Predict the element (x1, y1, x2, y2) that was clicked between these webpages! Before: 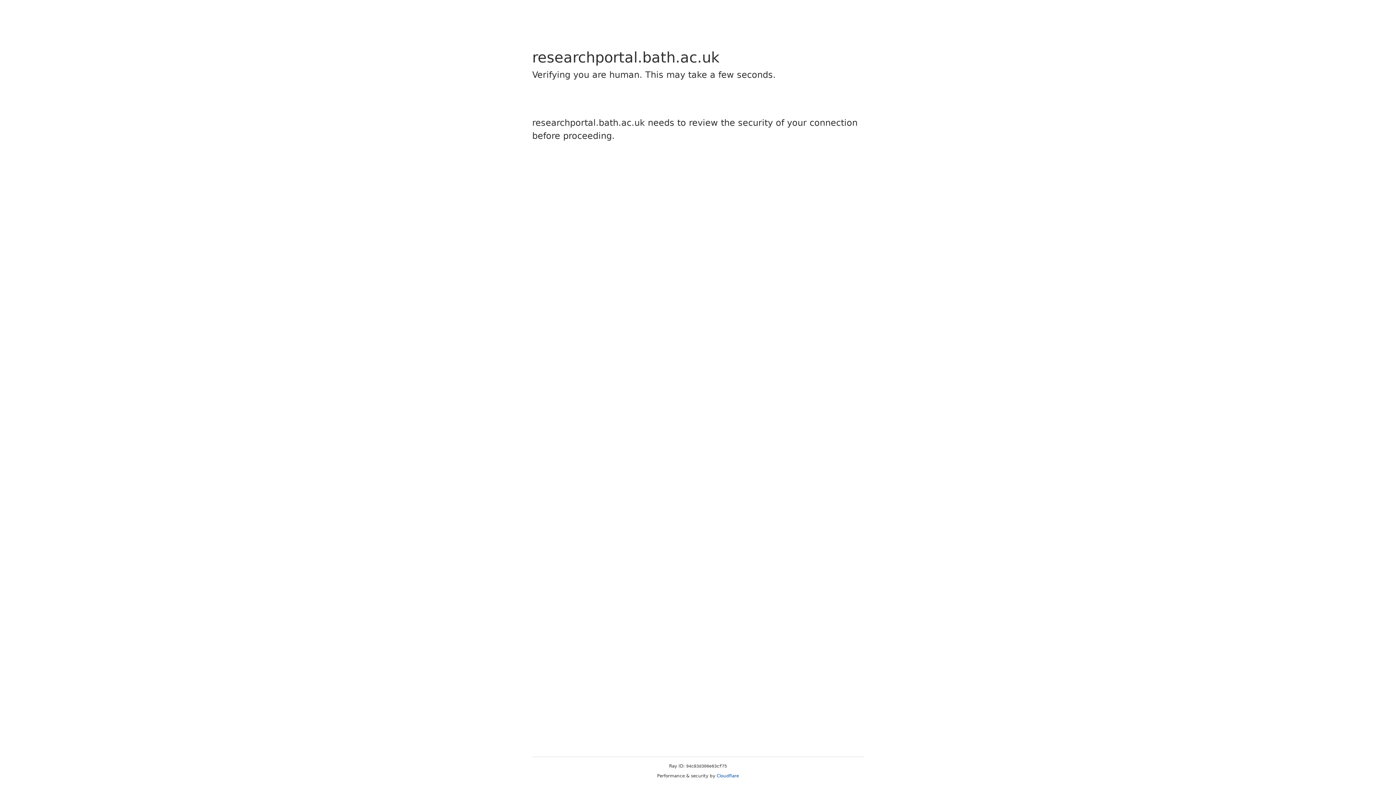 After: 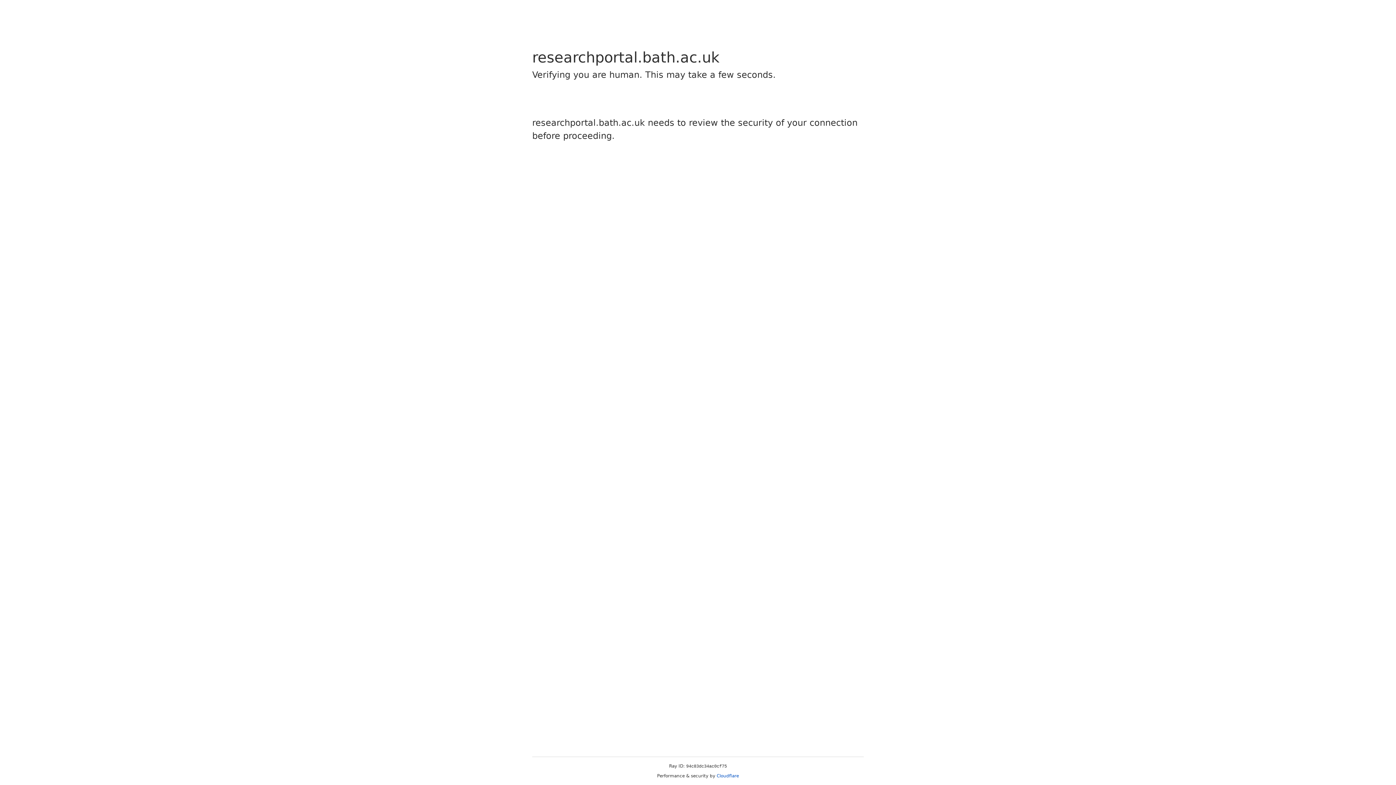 Action: label: Cloudflare bbox: (716, 773, 739, 778)